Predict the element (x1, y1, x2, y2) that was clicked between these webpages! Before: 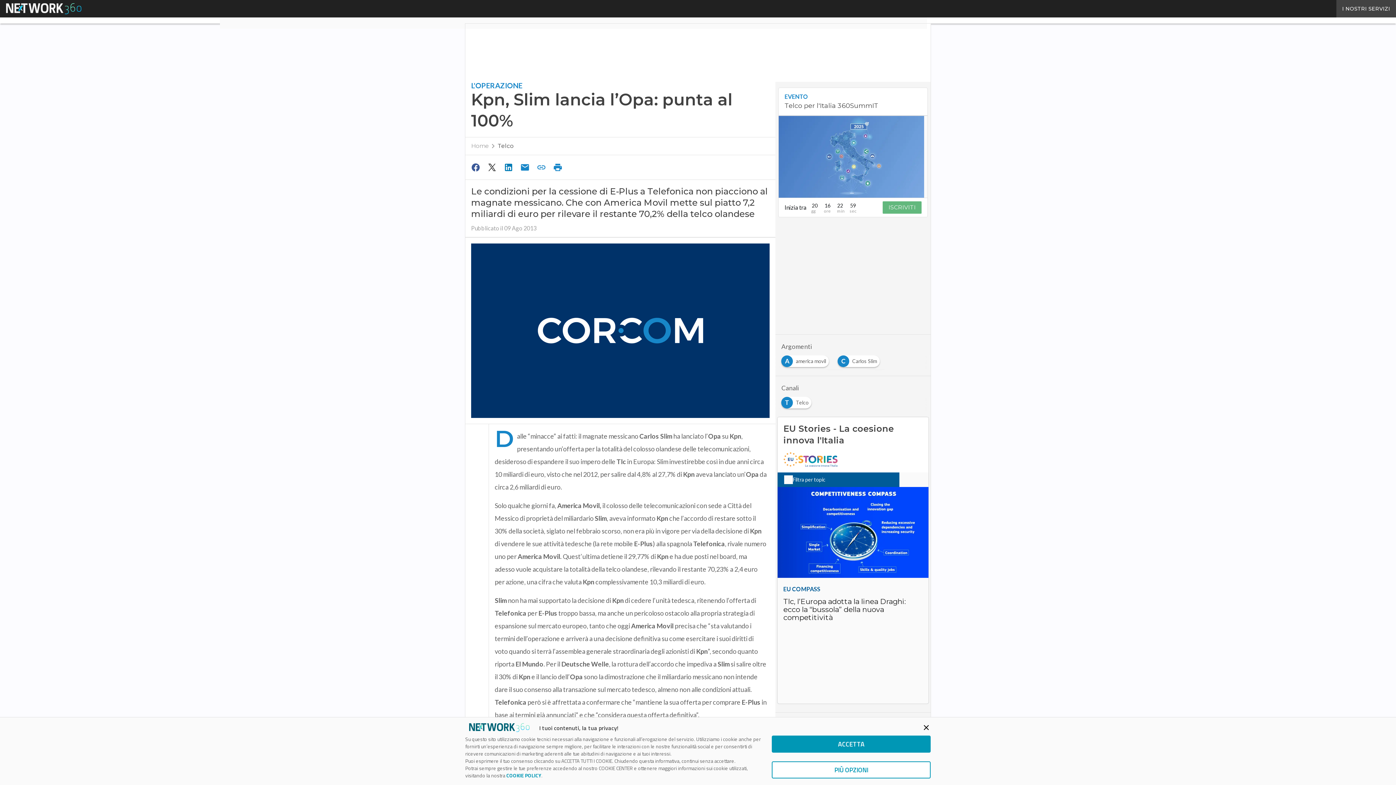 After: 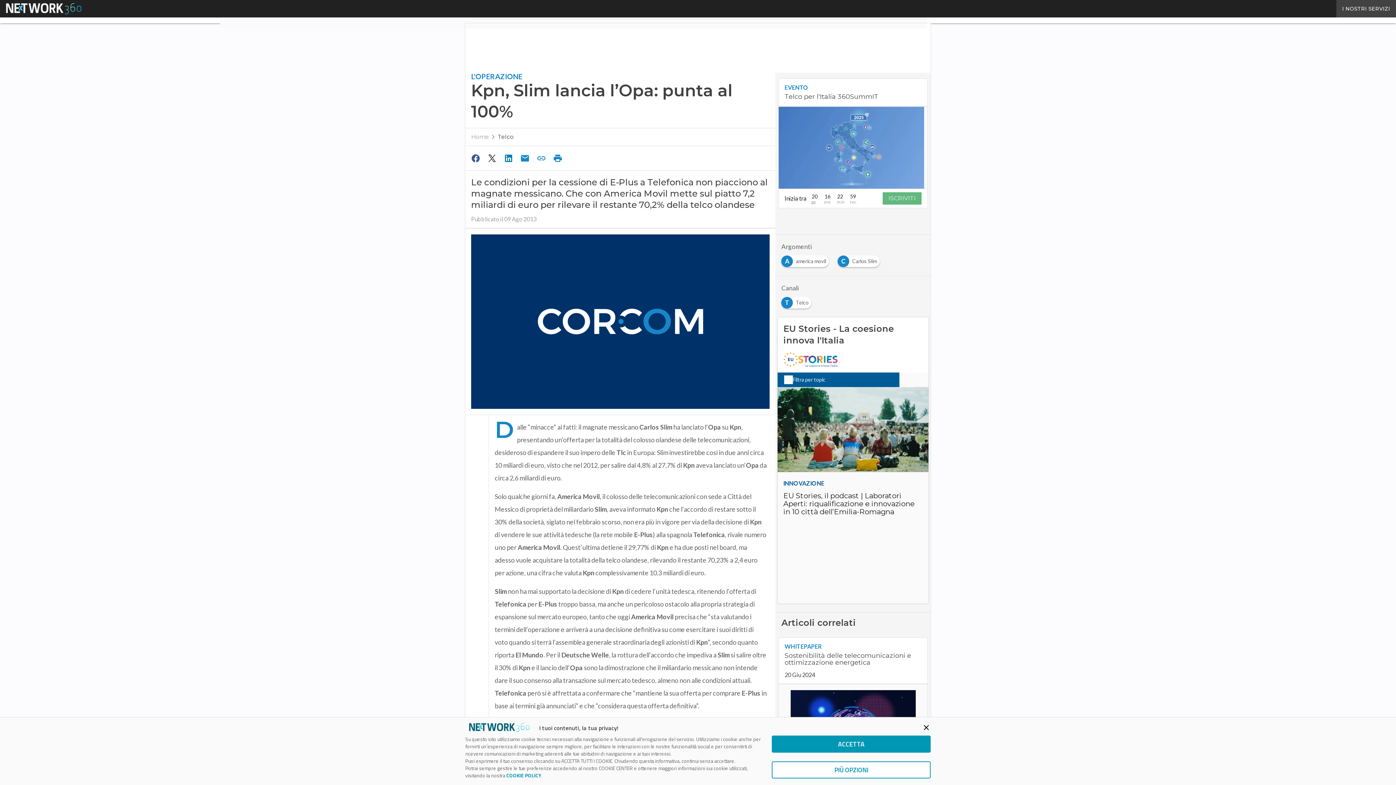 Action: bbox: (534, 160, 550, 174)